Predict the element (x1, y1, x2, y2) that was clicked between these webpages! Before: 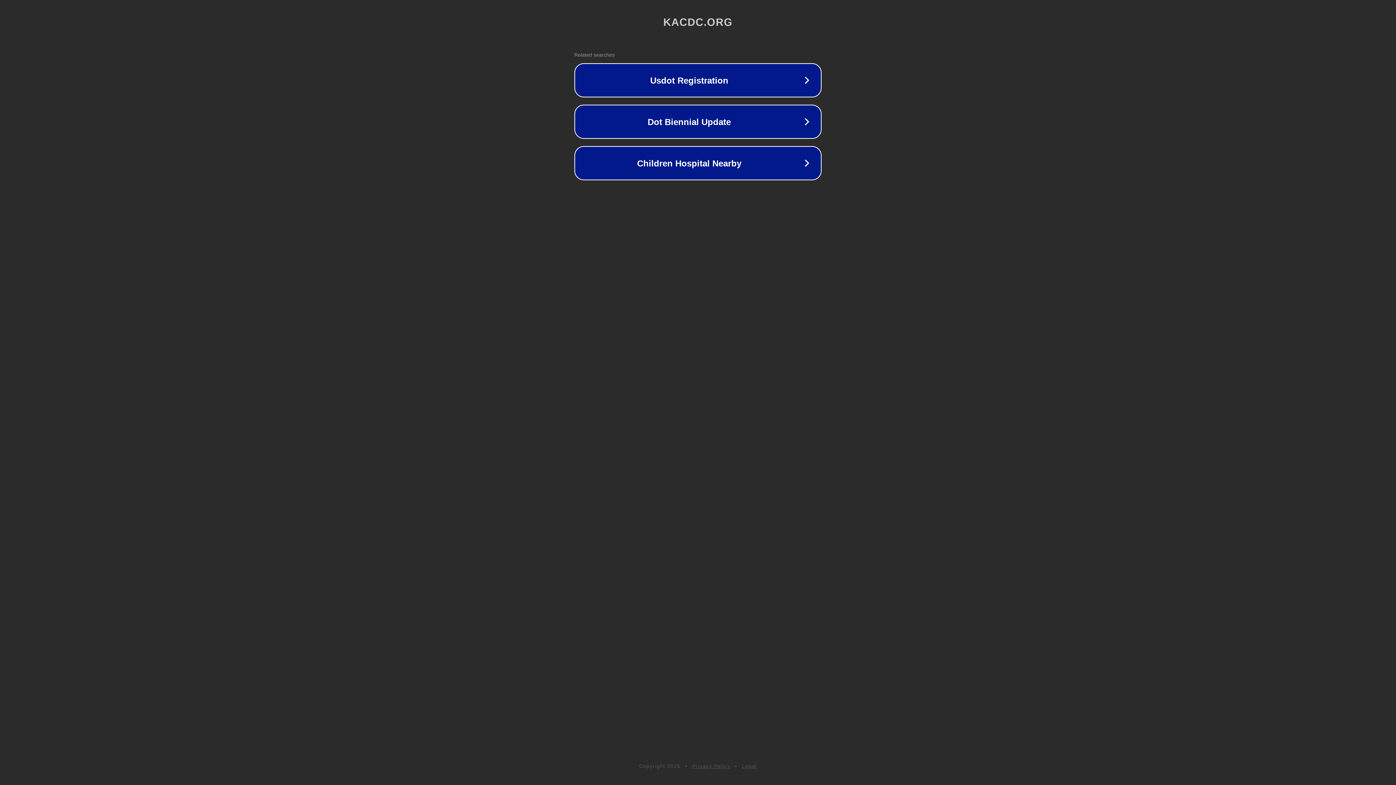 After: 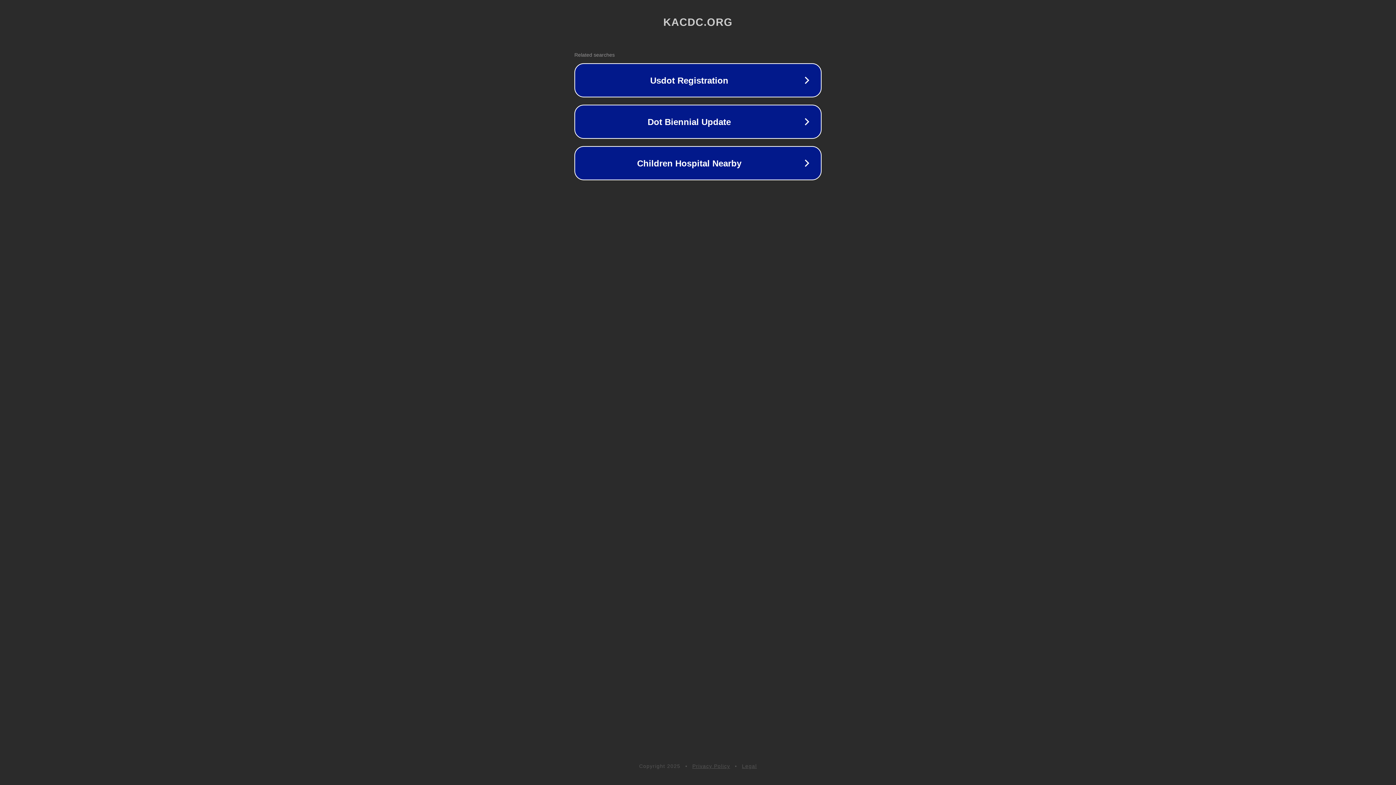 Action: label: Legal bbox: (742, 763, 757, 769)